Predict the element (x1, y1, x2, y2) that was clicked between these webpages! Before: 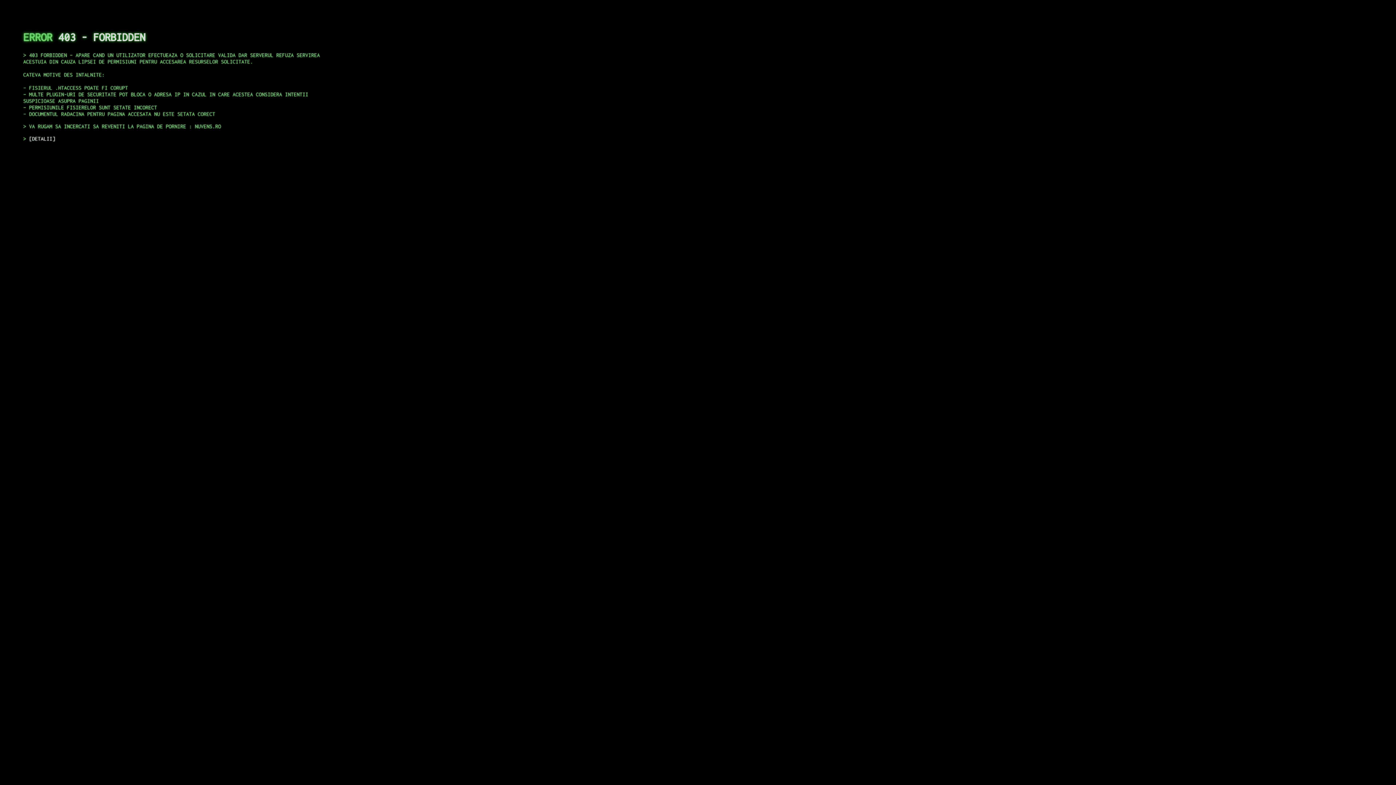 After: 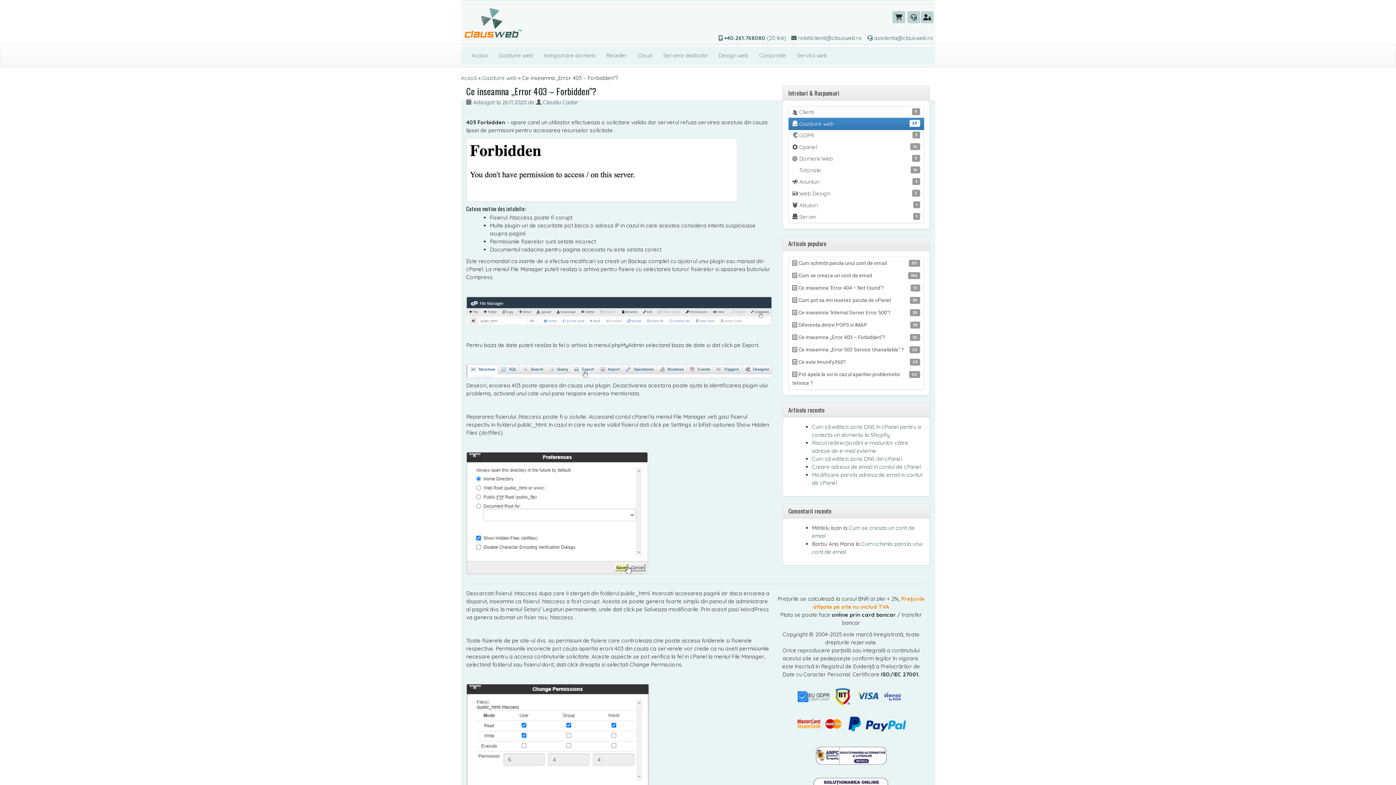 Action: label: DETALII bbox: (29, 135, 55, 141)